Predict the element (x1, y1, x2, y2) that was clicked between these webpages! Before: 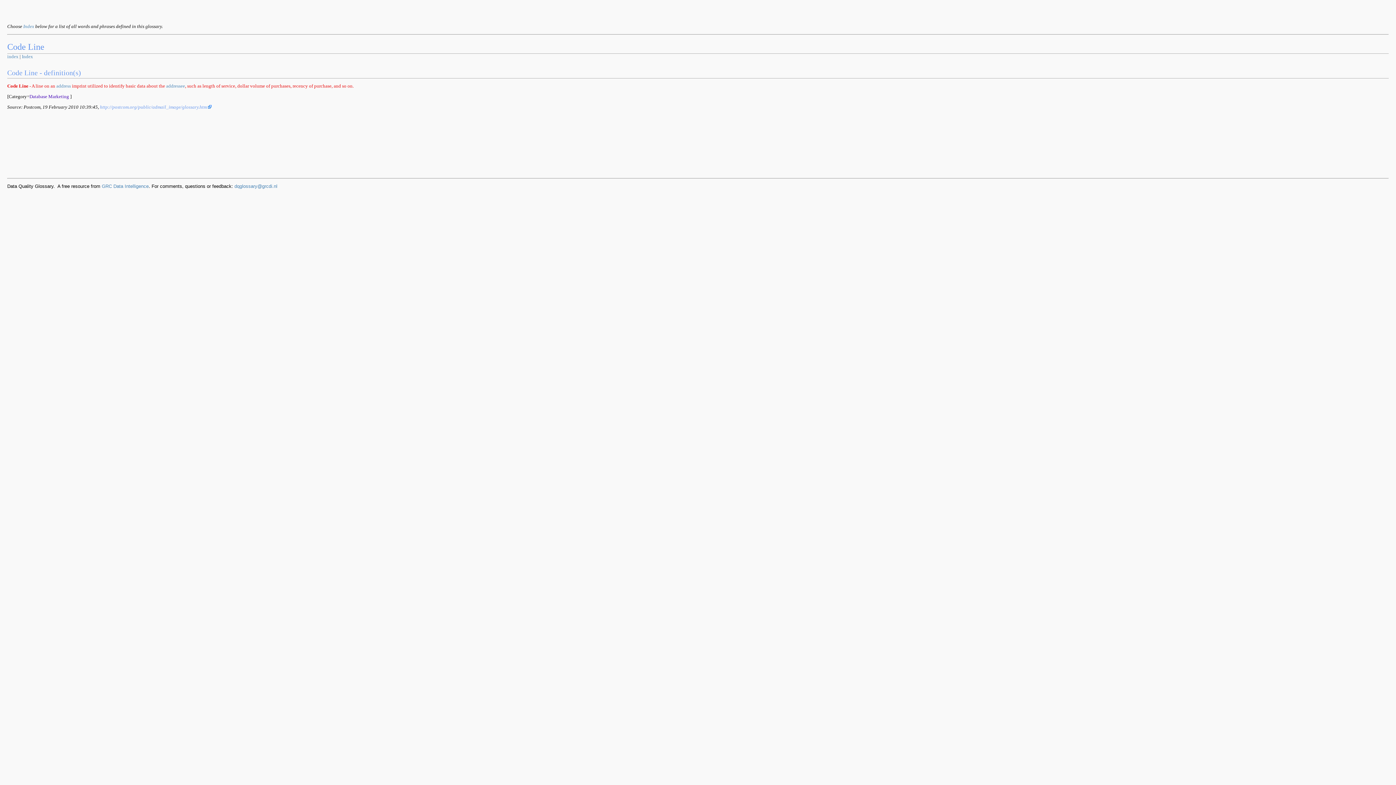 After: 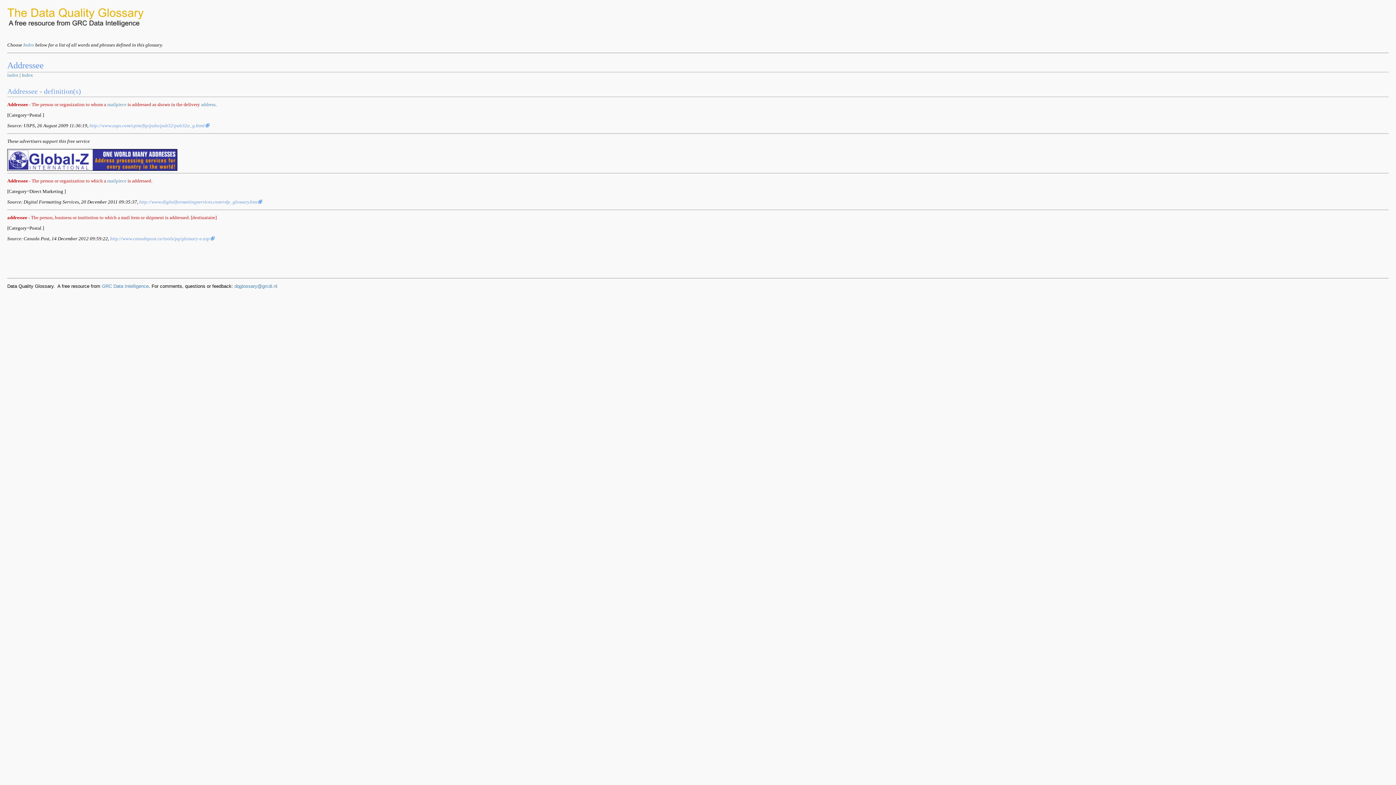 Action: bbox: (166, 83, 185, 88) label: addressee